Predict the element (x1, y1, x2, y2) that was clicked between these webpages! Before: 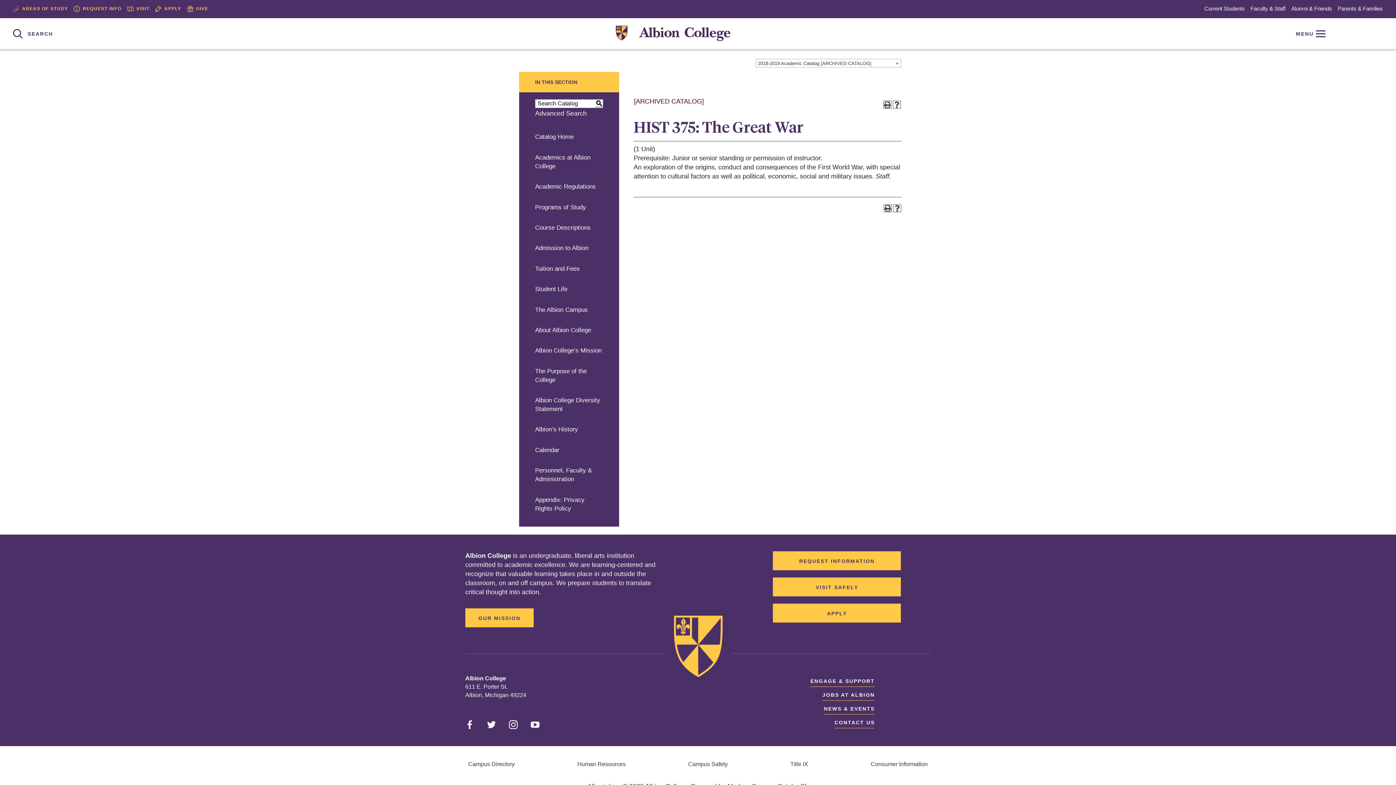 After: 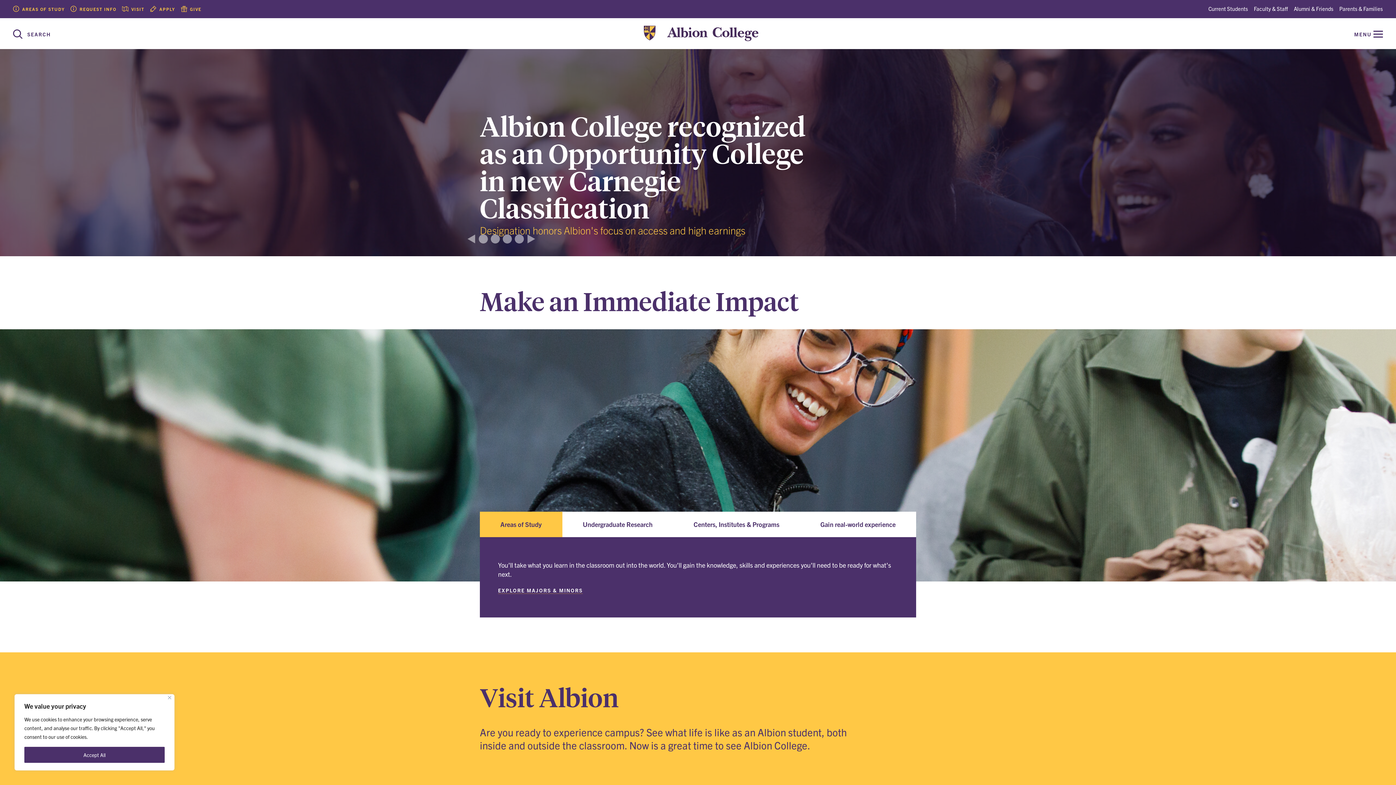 Action: bbox: (615, 25, 730, 41)